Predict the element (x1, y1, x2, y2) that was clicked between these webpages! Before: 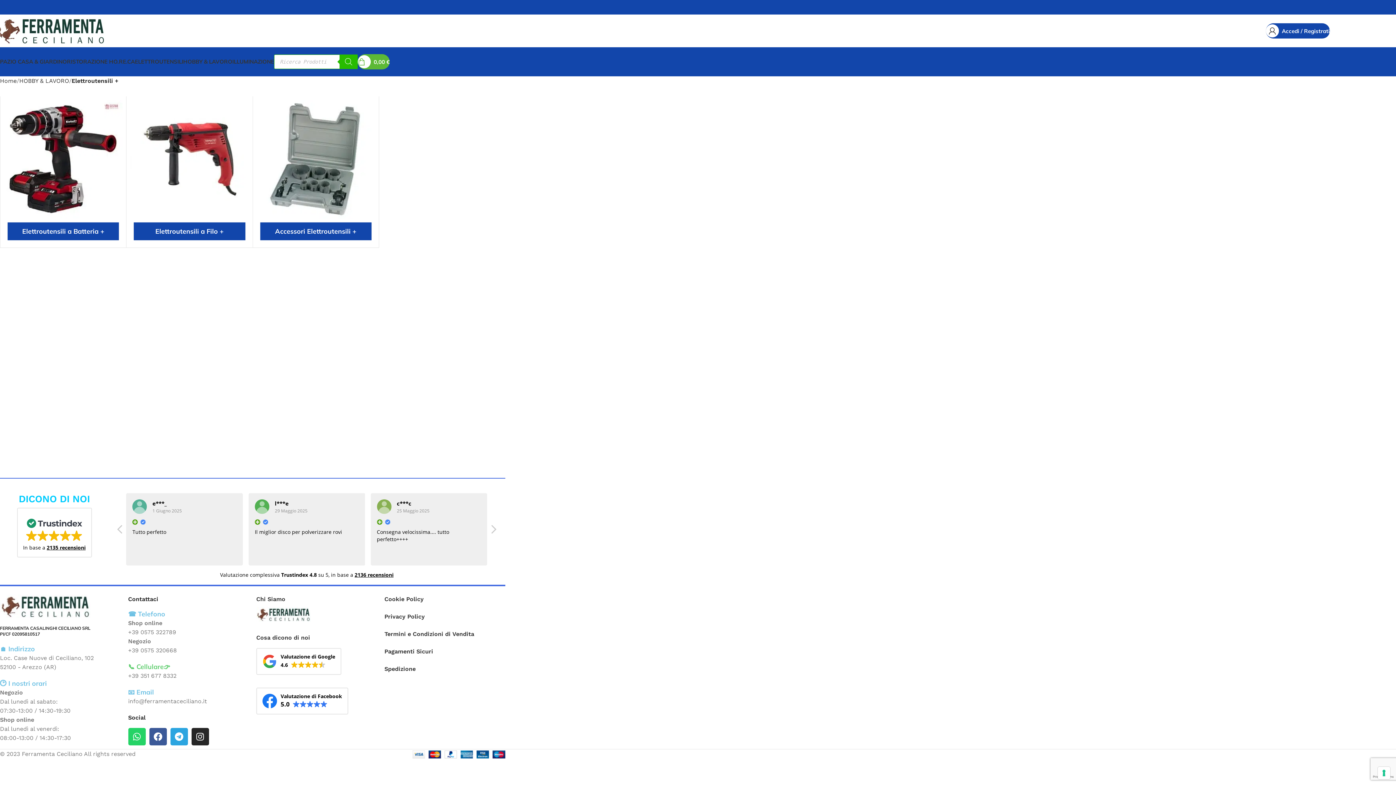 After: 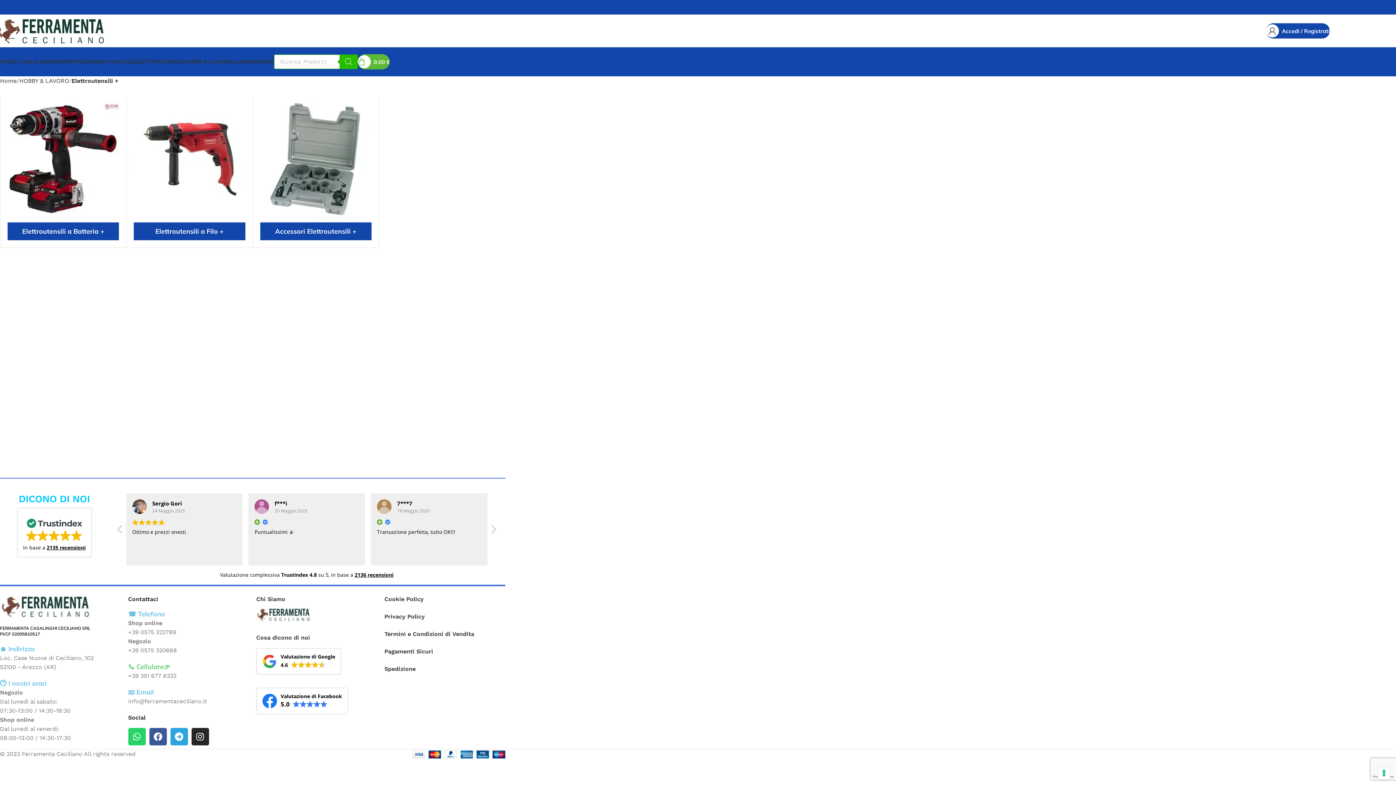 Action: label: 📧 Email bbox: (128, 688, 154, 696)